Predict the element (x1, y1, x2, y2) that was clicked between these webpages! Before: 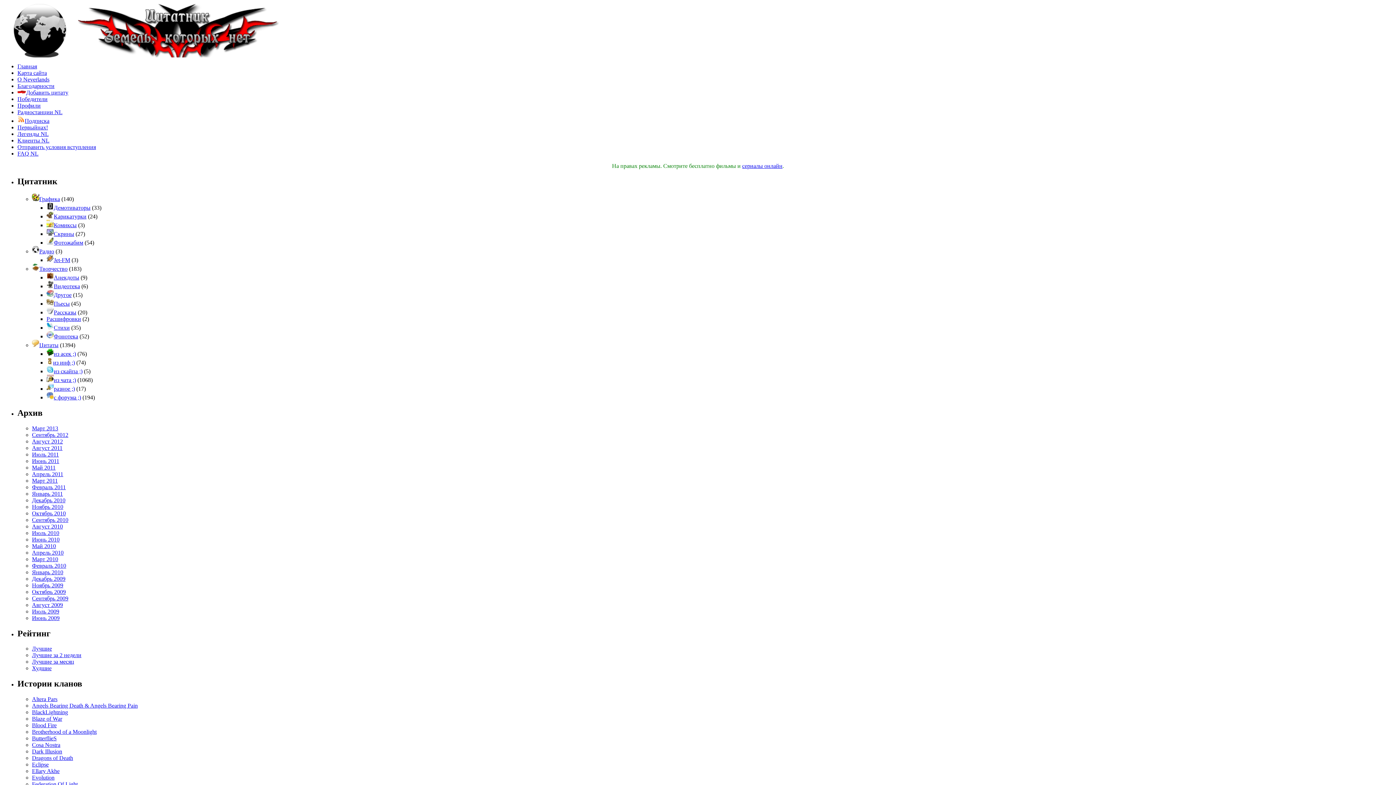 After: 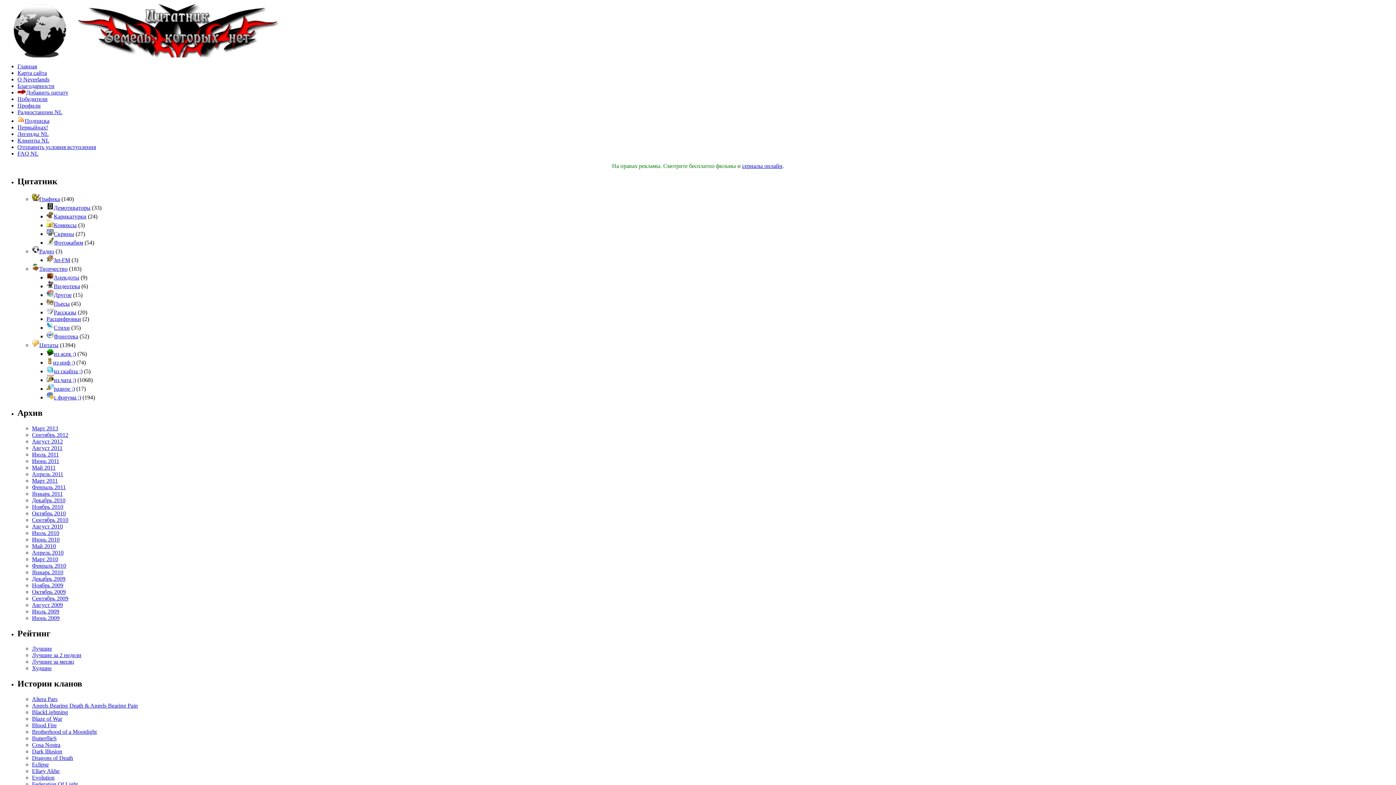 Action: label: Демотиваторы bbox: (46, 204, 90, 210)